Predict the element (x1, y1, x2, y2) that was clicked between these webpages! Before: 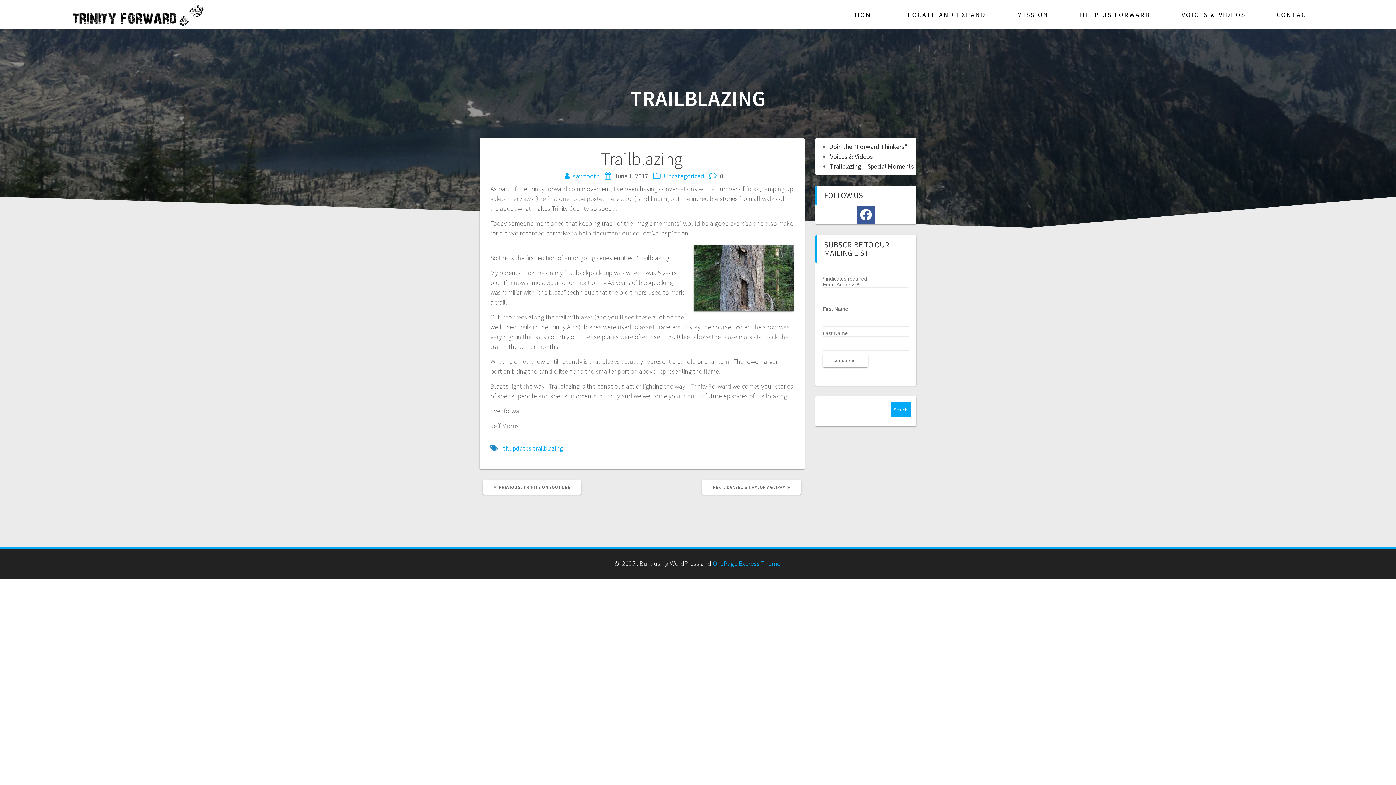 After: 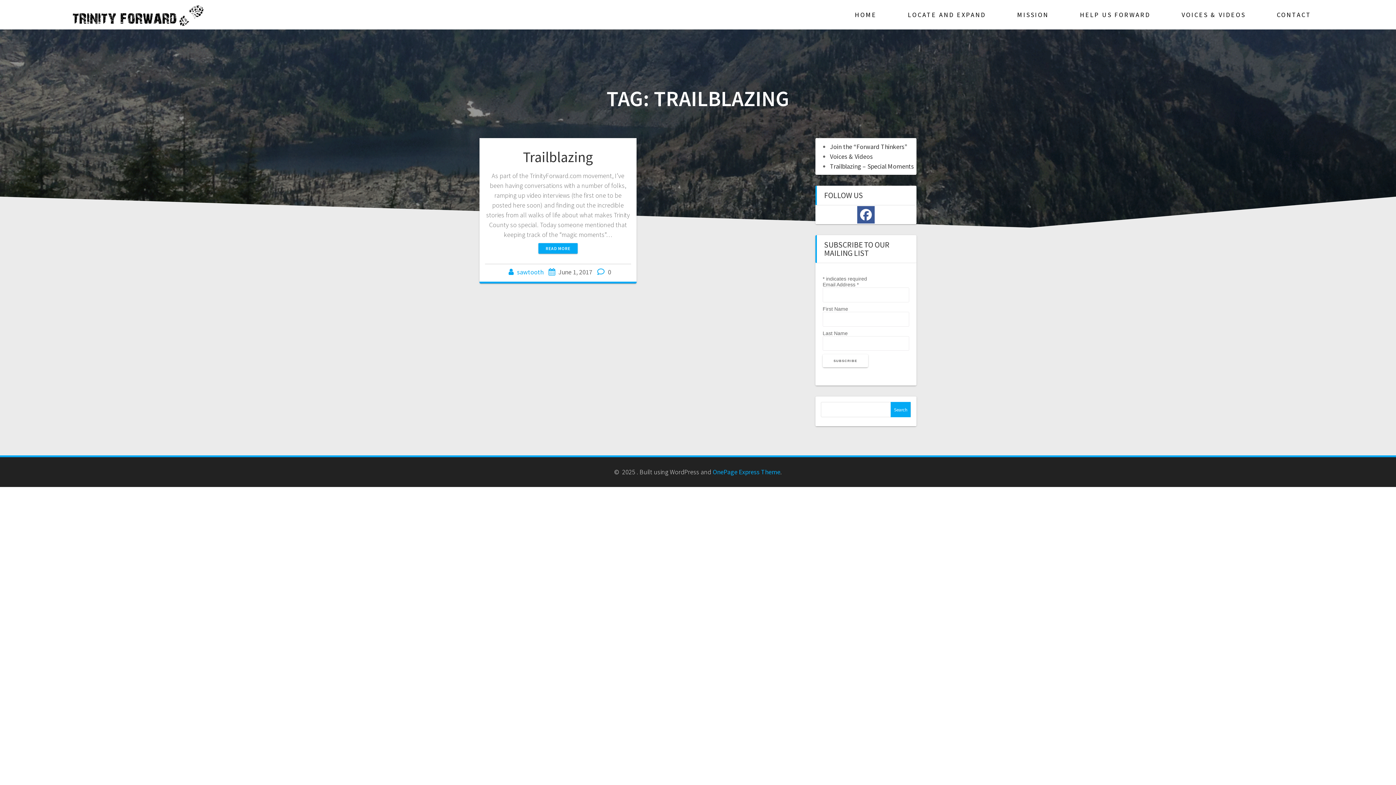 Action: bbox: (533, 444, 563, 452) label: trailblazing